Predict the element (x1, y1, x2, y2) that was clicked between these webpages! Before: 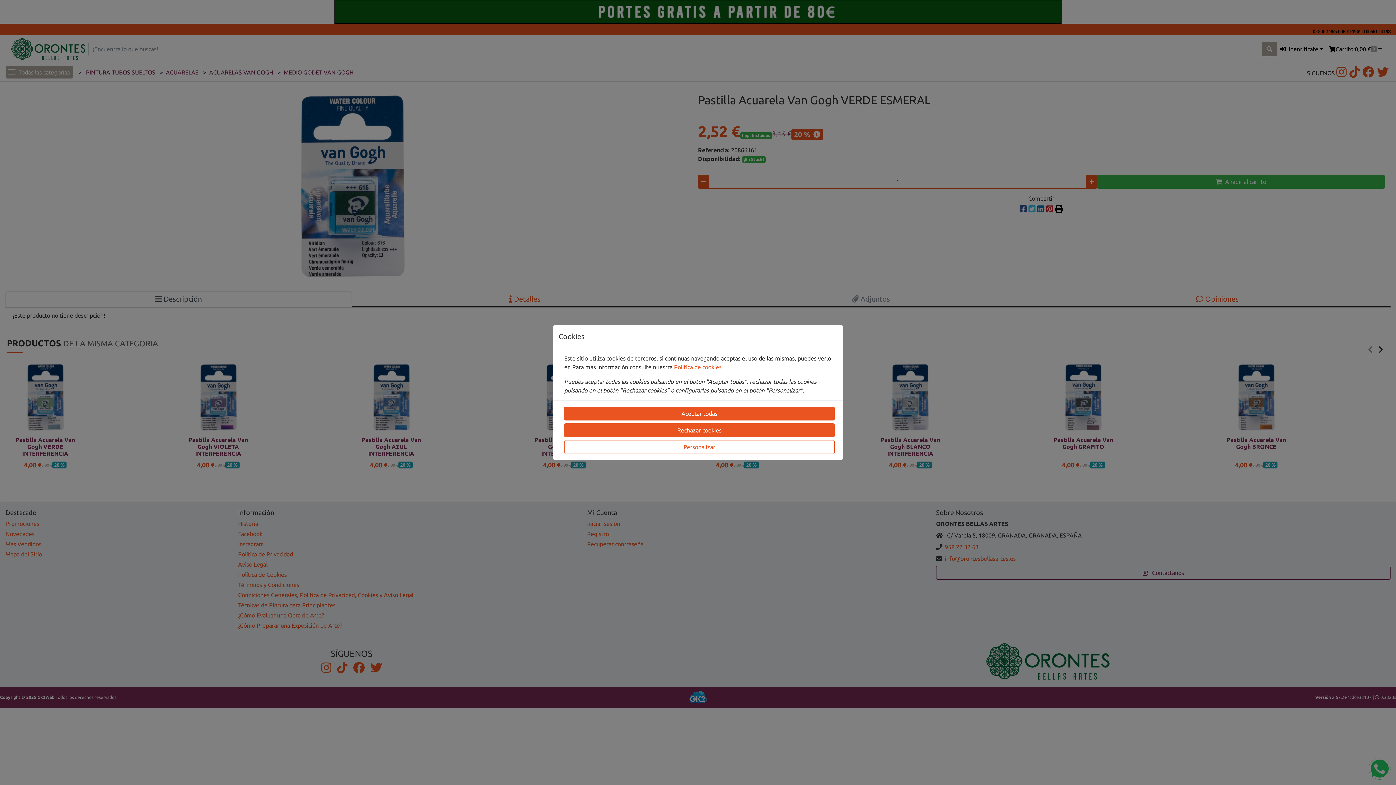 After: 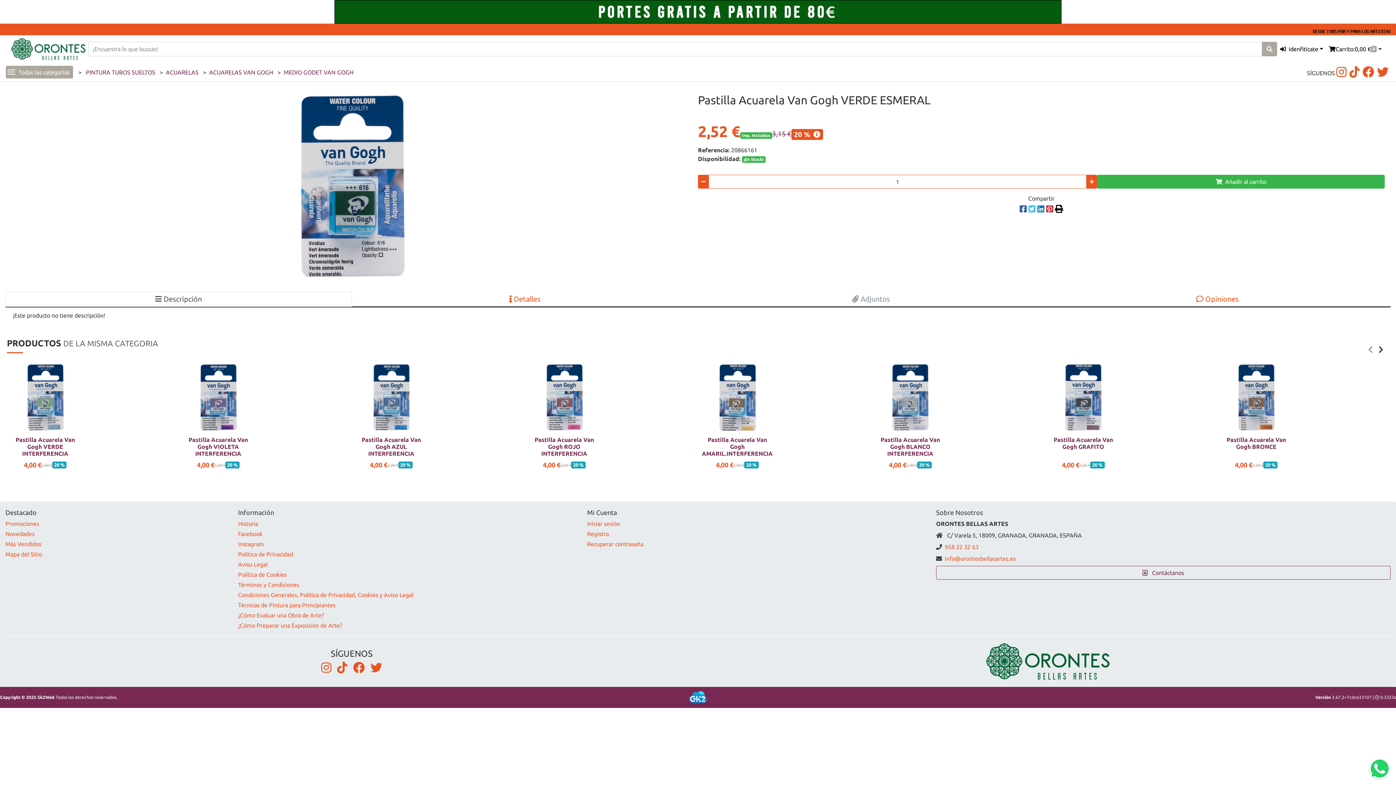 Action: bbox: (564, 423, 834, 437) label: Rechazar cookies